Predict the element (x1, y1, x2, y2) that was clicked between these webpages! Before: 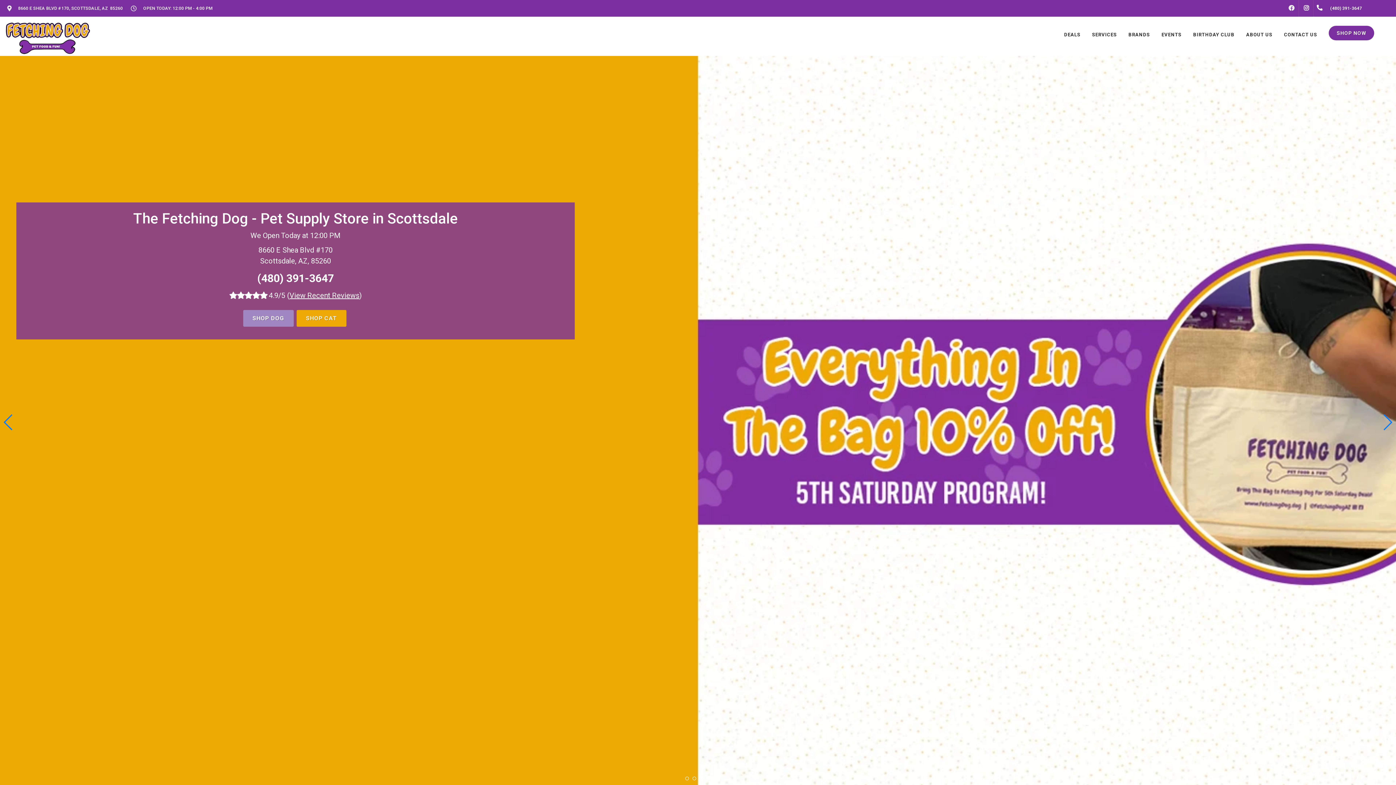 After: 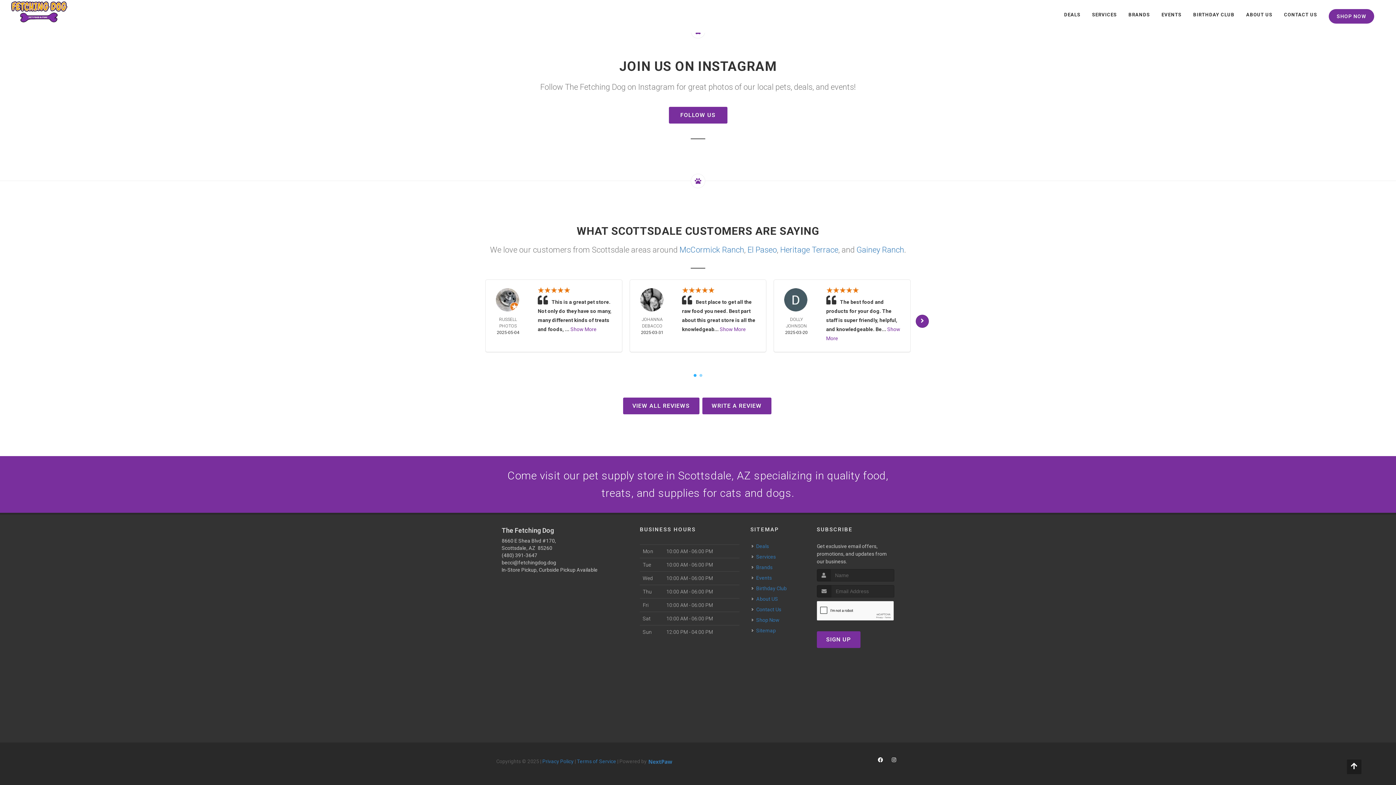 Action: label: (View Recent Reviews) bbox: (287, 291, 362, 300)